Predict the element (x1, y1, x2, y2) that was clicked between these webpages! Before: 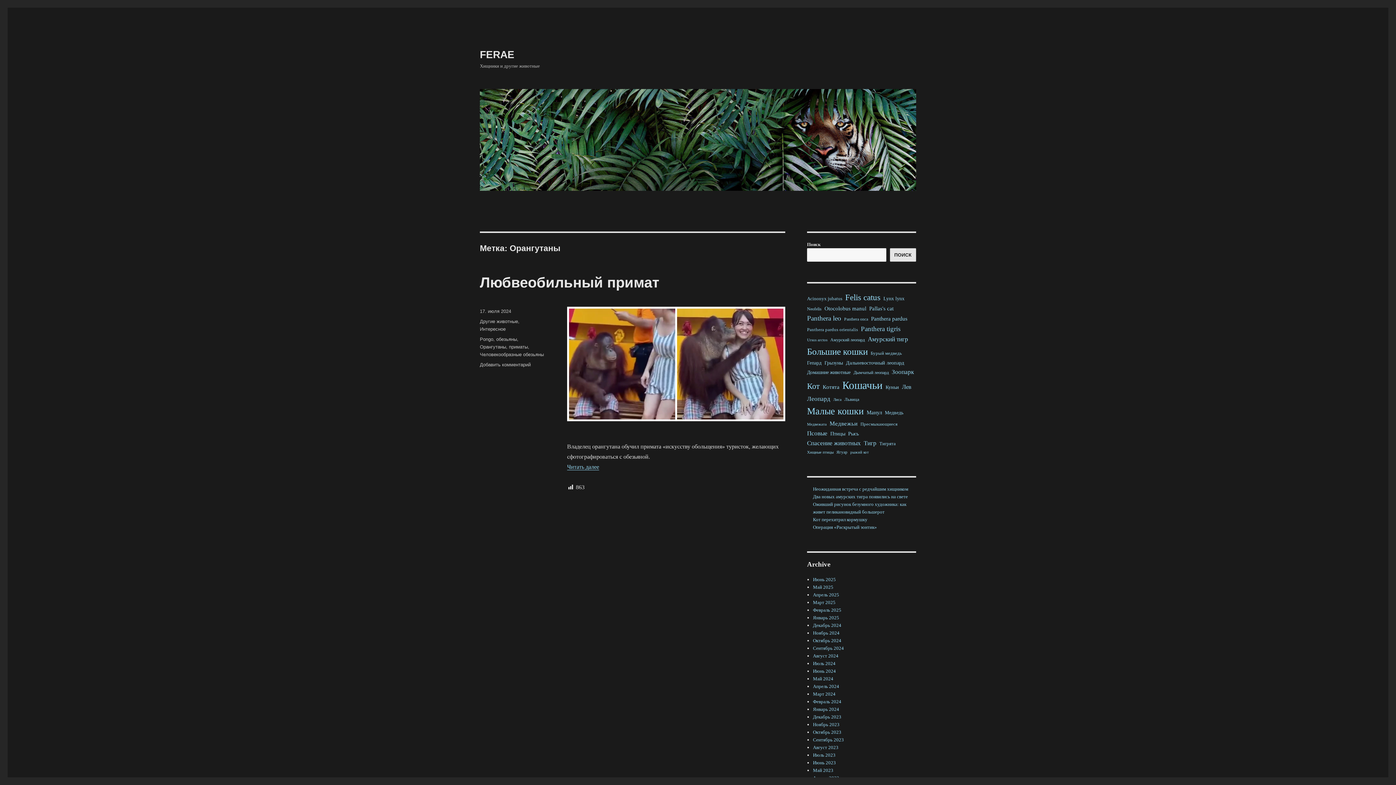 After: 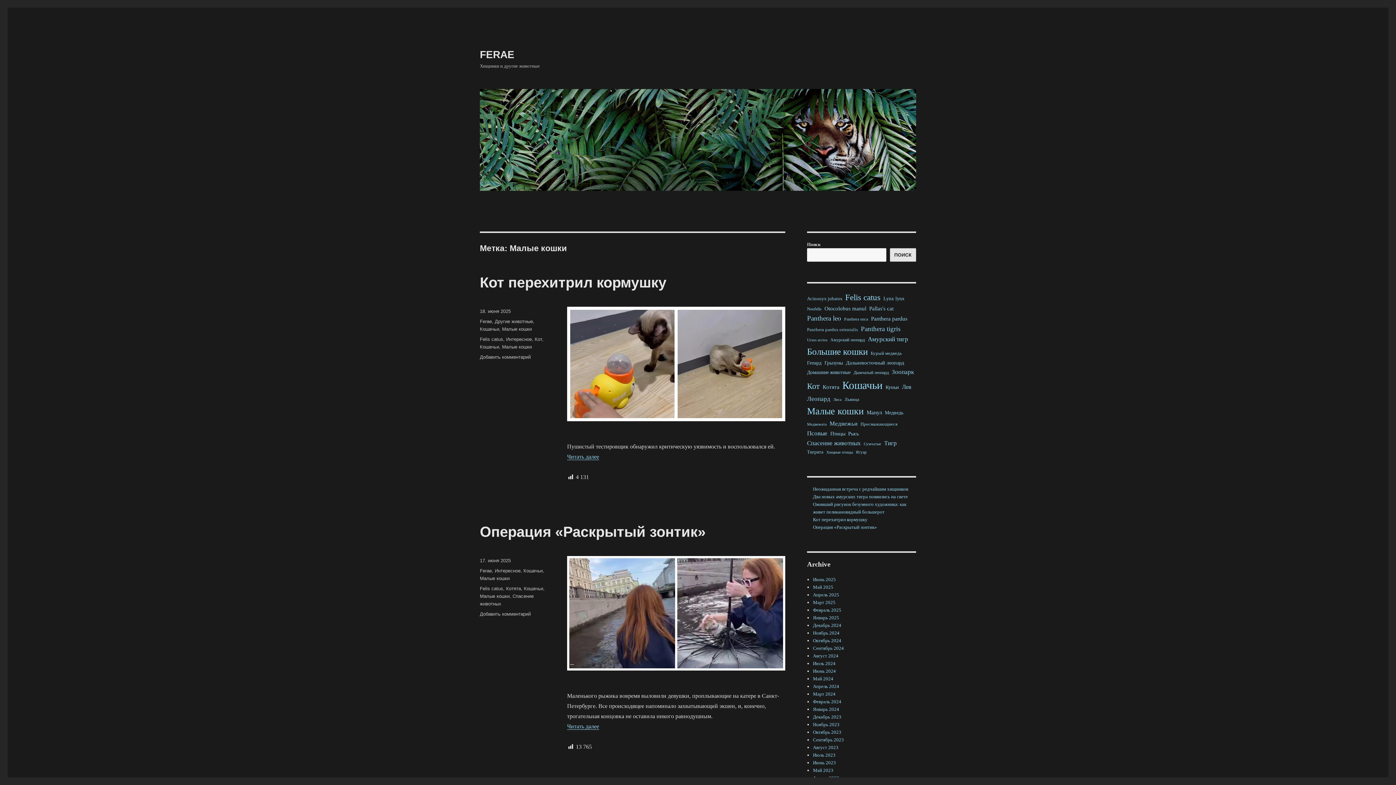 Action: bbox: (807, 404, 864, 419) label: Малые кошки (215 элементов)